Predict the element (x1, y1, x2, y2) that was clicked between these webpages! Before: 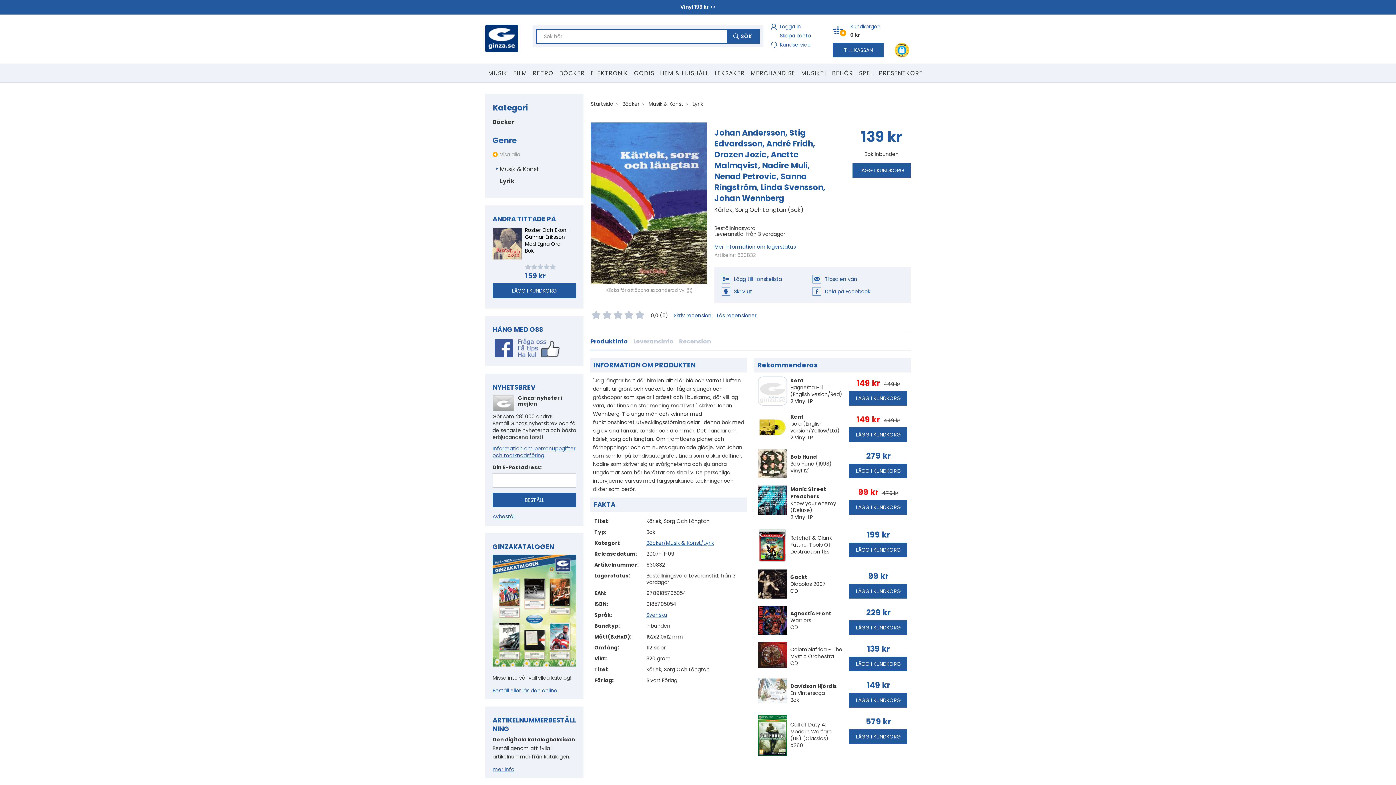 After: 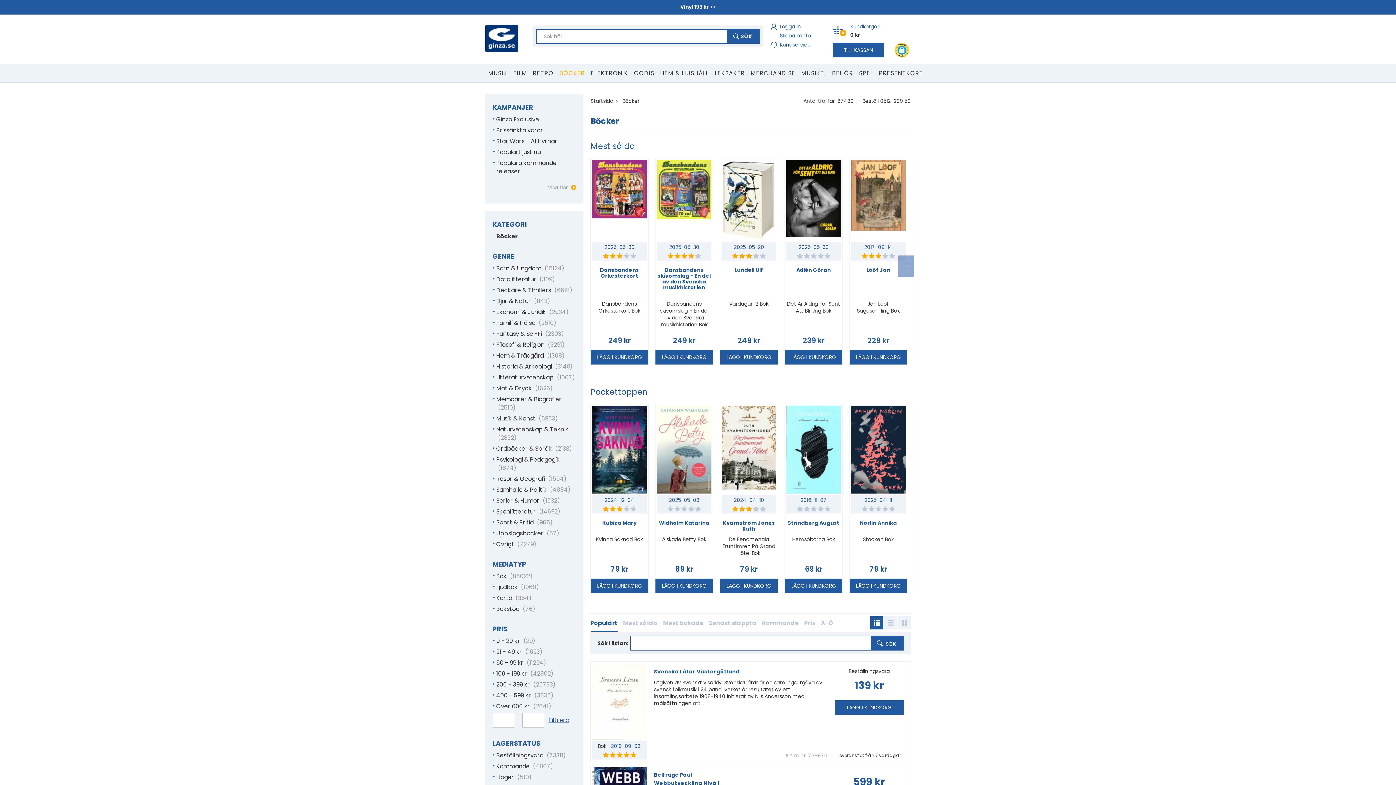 Action: bbox: (556, 63, 588, 81) label: BÖCKER